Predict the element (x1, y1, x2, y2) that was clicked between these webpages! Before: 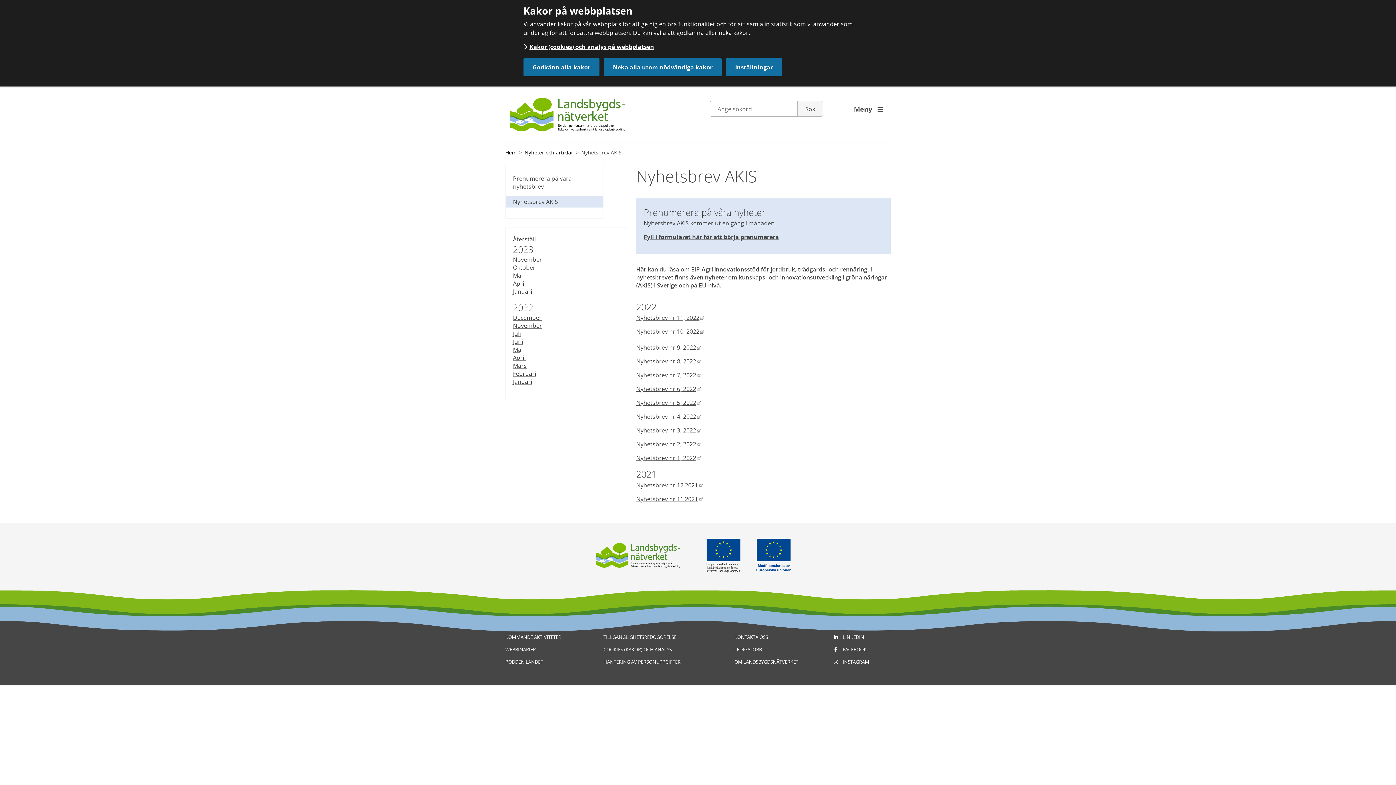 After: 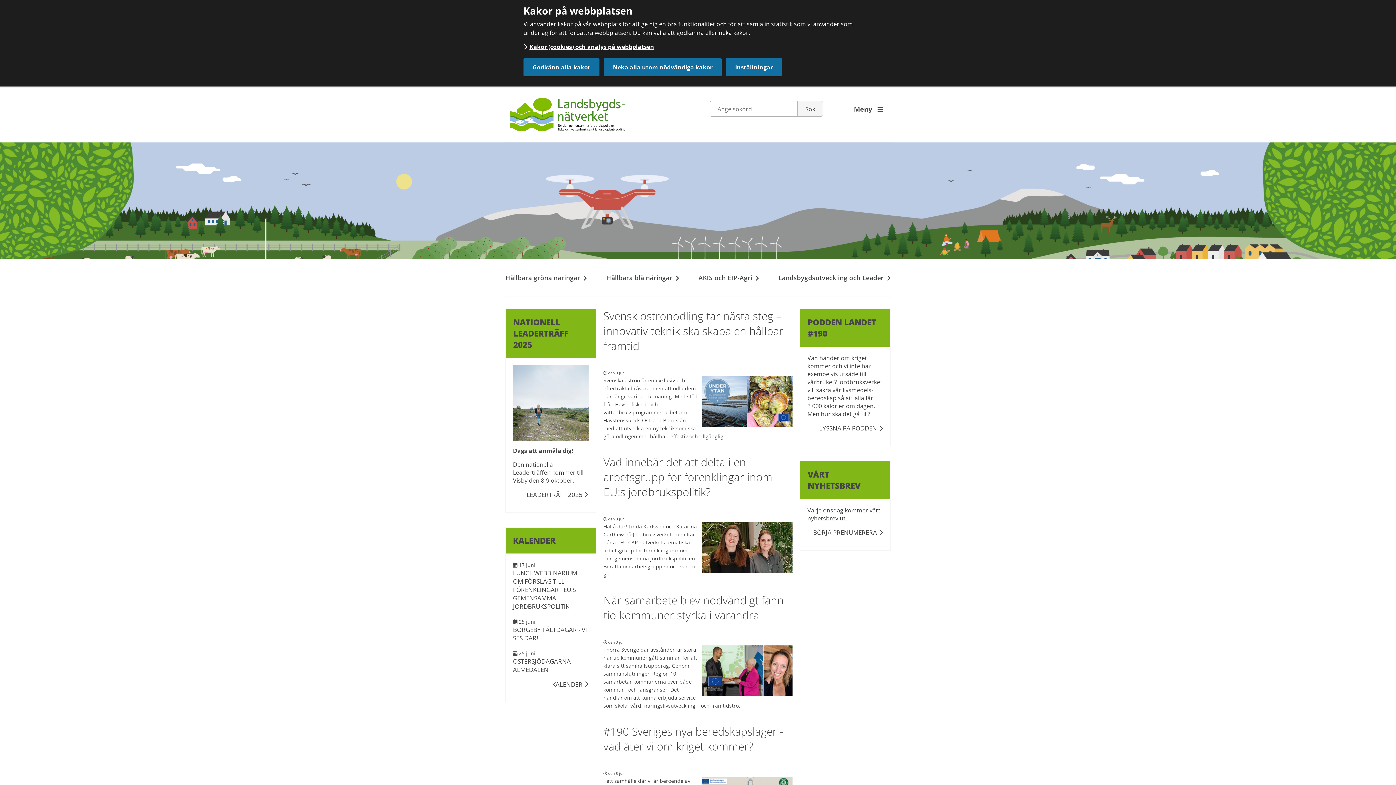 Action: bbox: (505, 128, 629, 136)